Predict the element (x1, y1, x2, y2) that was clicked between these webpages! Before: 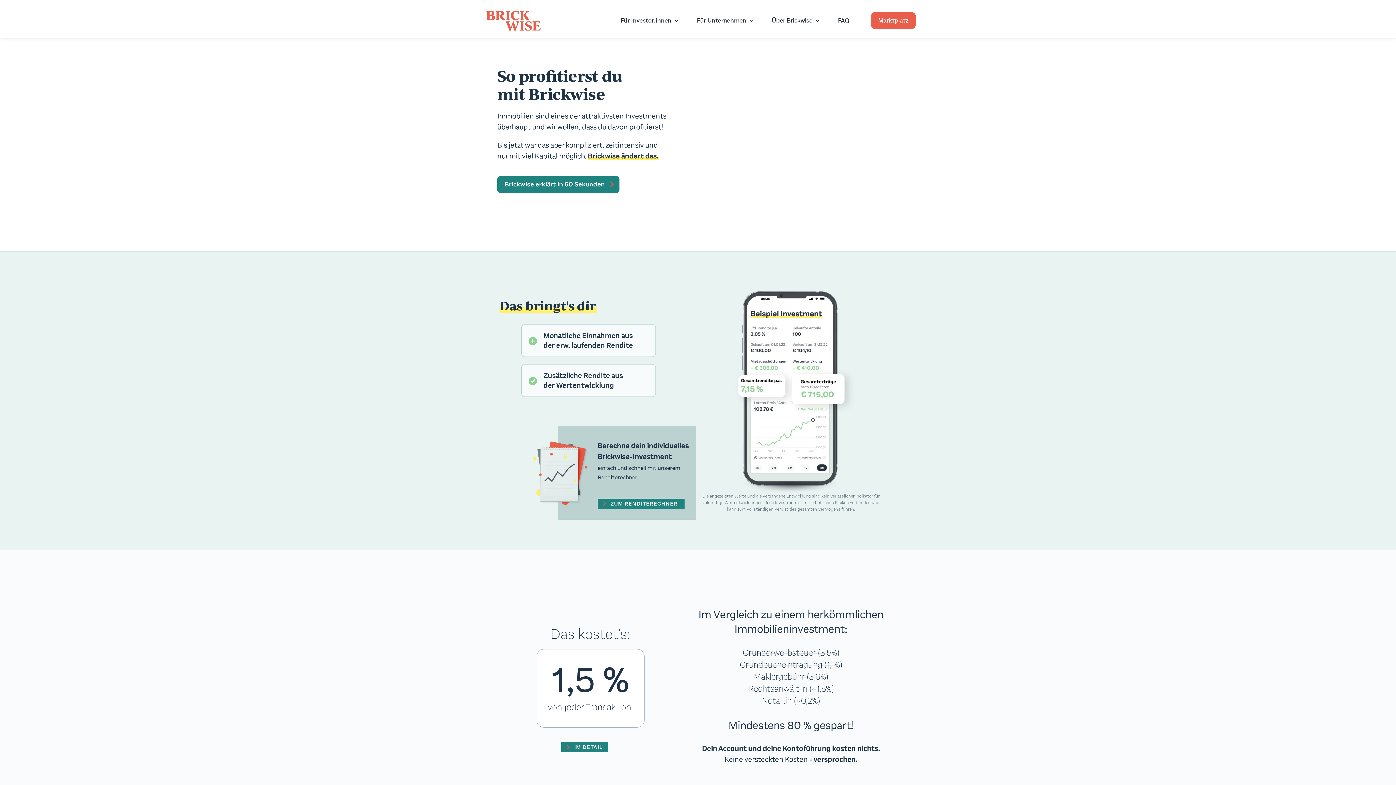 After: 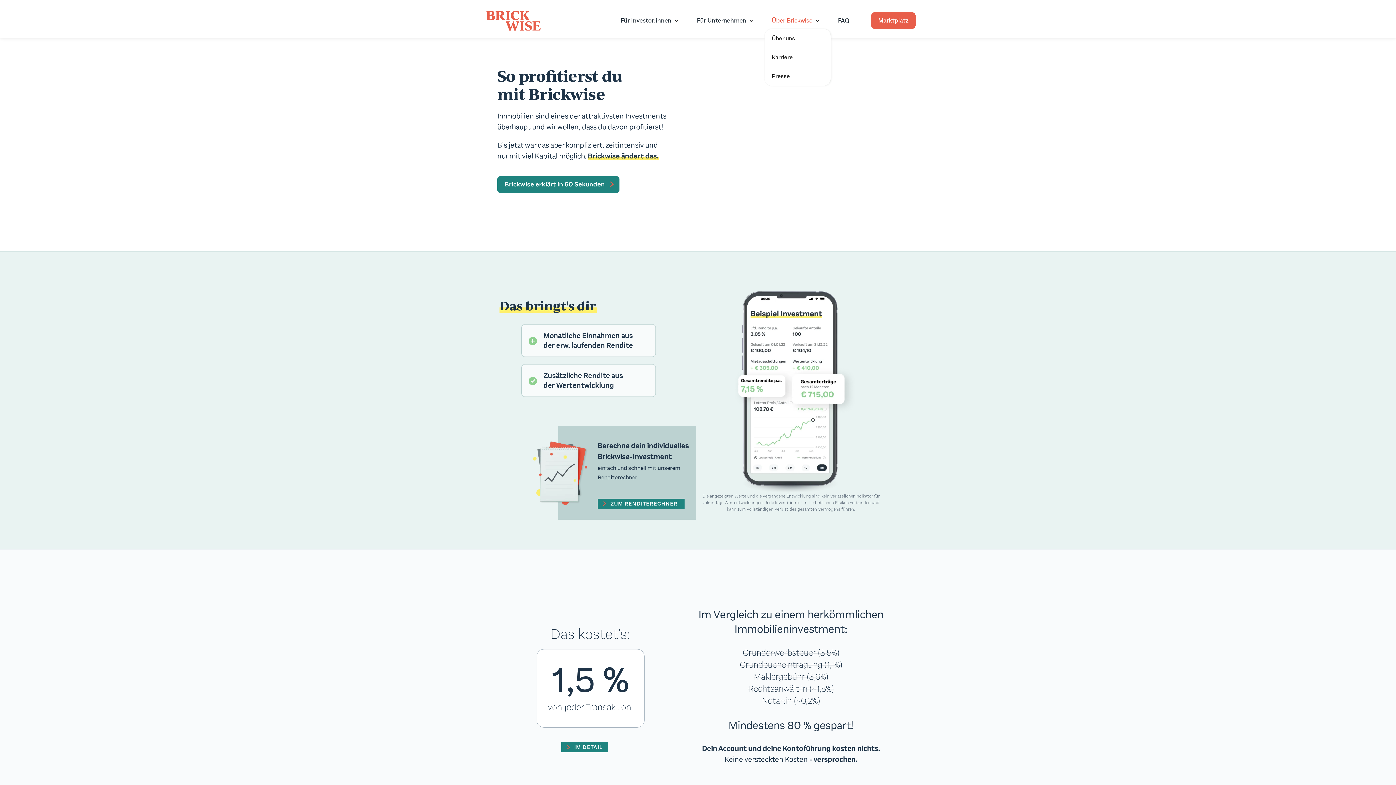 Action: label: Über Brickwise bbox: (761, 12, 827, 29)